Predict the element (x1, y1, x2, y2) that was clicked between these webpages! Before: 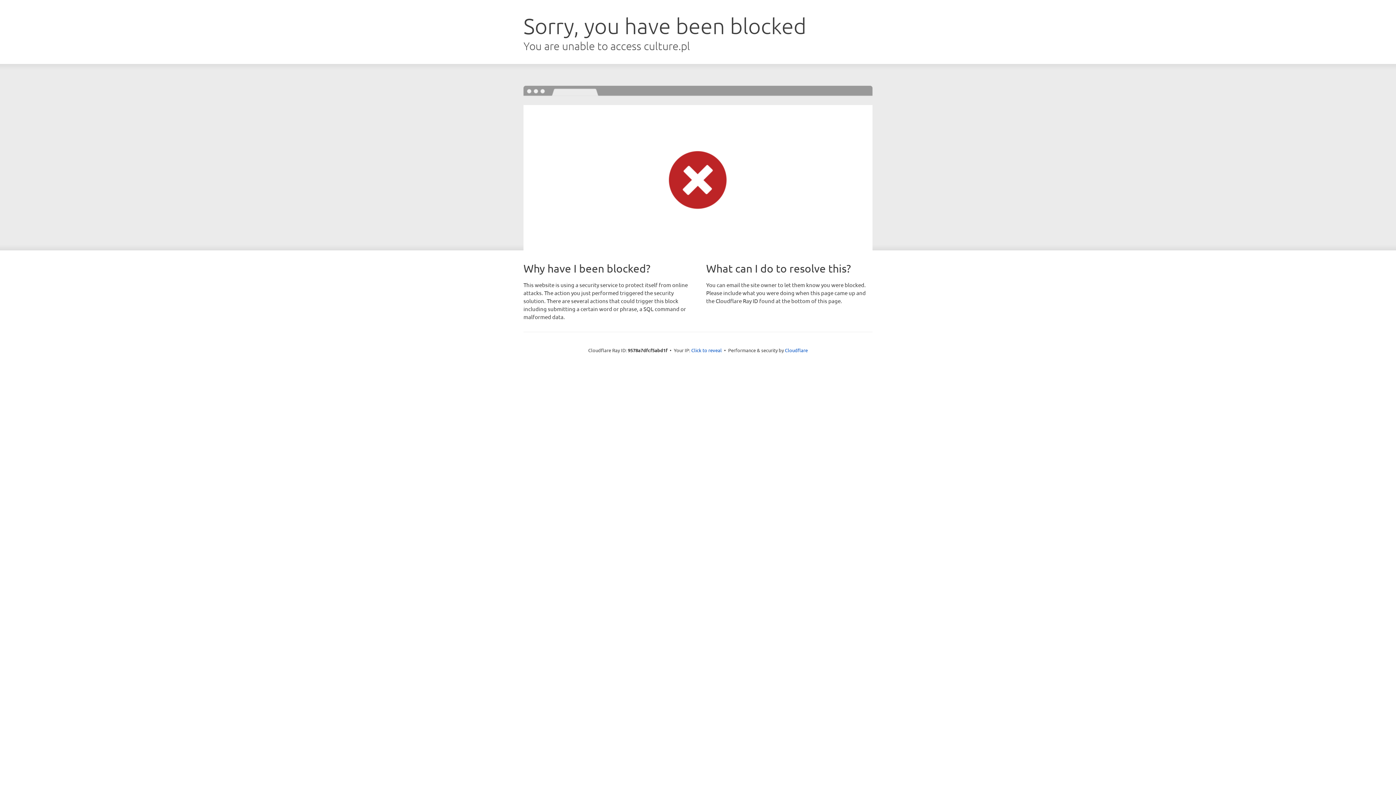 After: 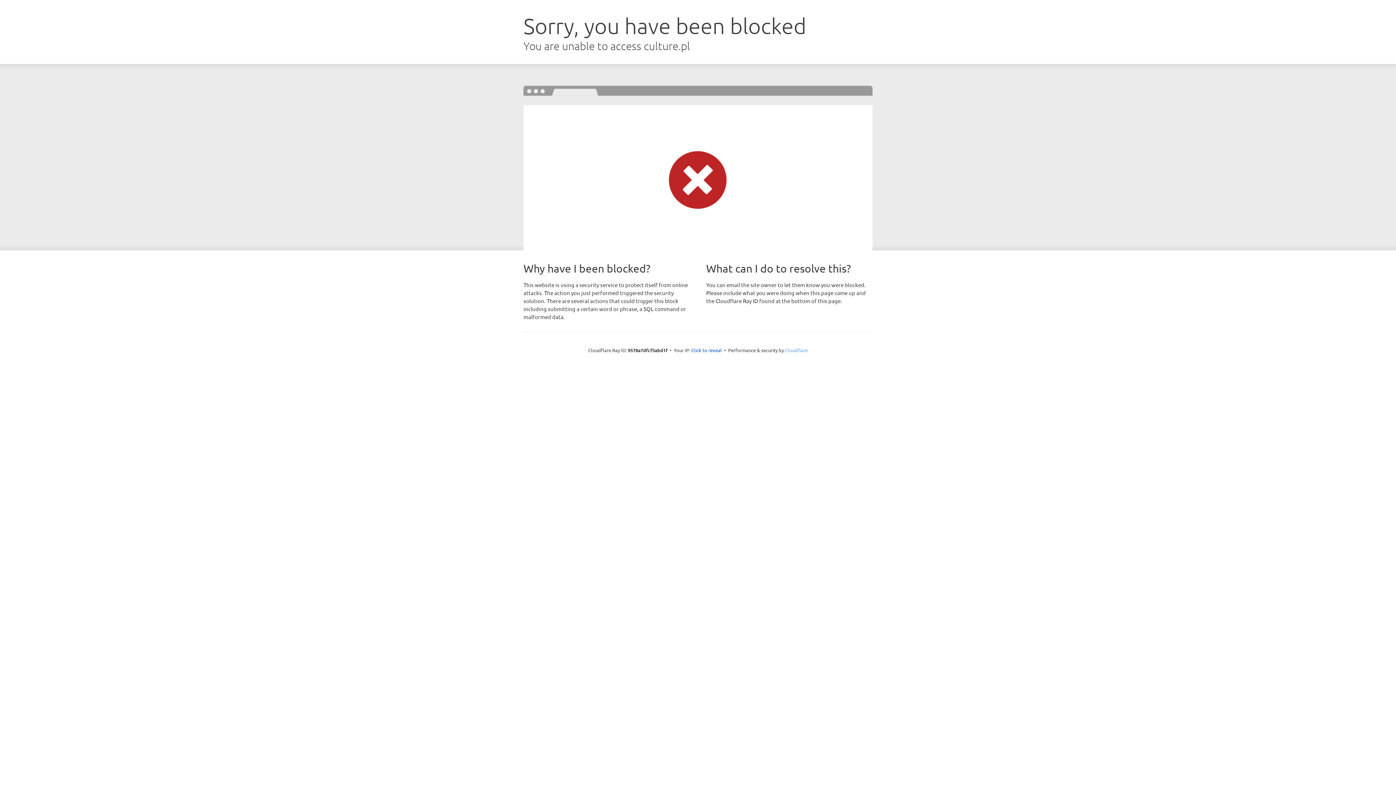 Action: bbox: (785, 347, 808, 353) label: Cloudflare